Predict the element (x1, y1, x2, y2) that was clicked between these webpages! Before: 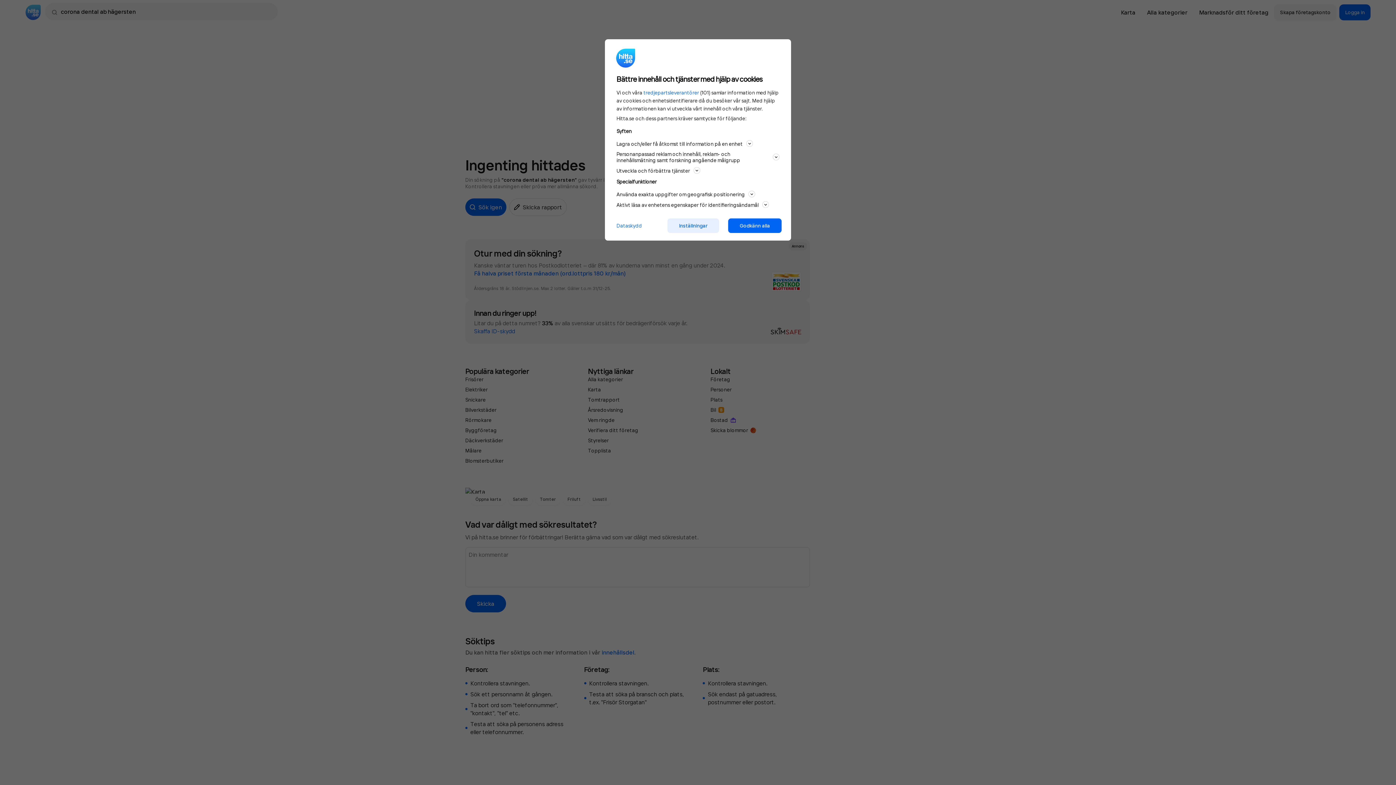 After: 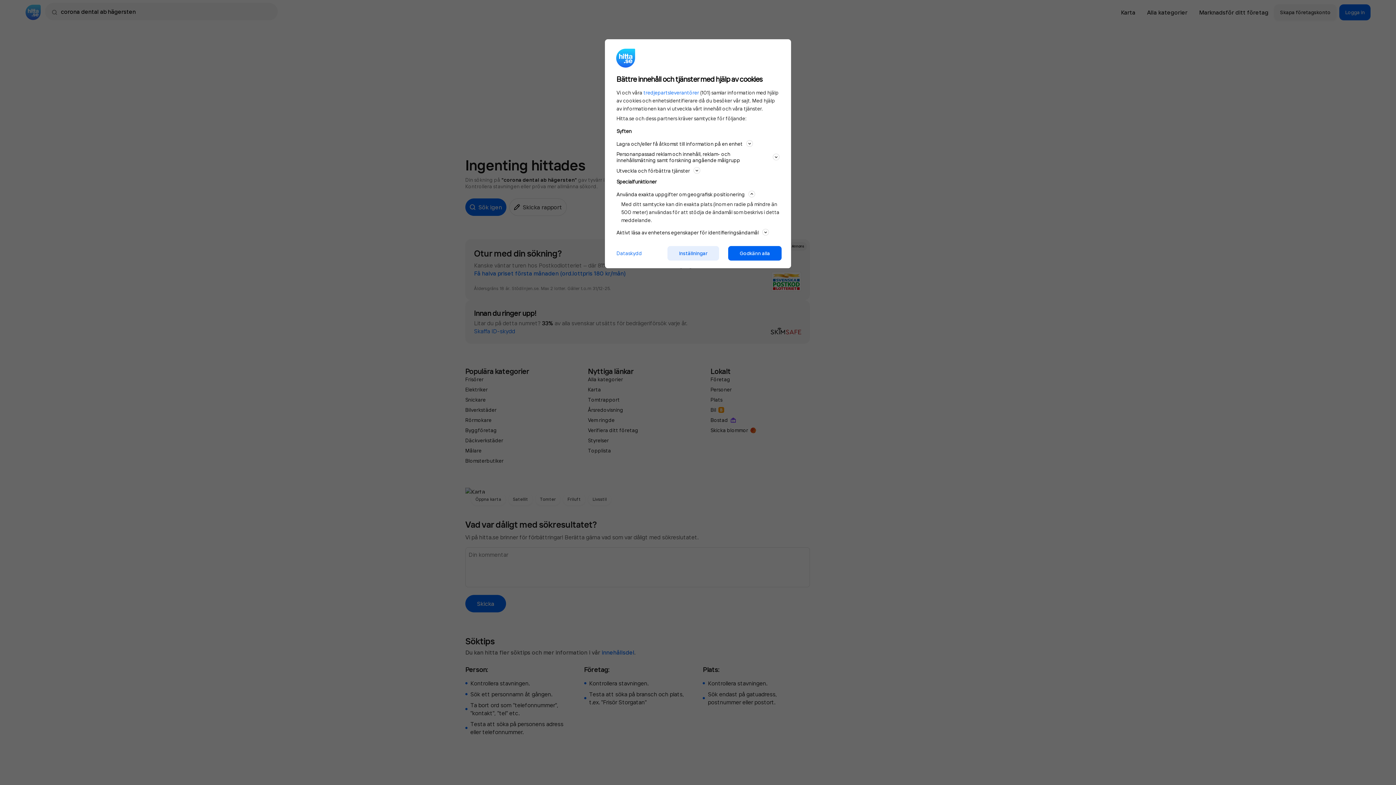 Action: label: Använda exakta uppgifter om geografisk positionering bbox: (616, 189, 779, 198)